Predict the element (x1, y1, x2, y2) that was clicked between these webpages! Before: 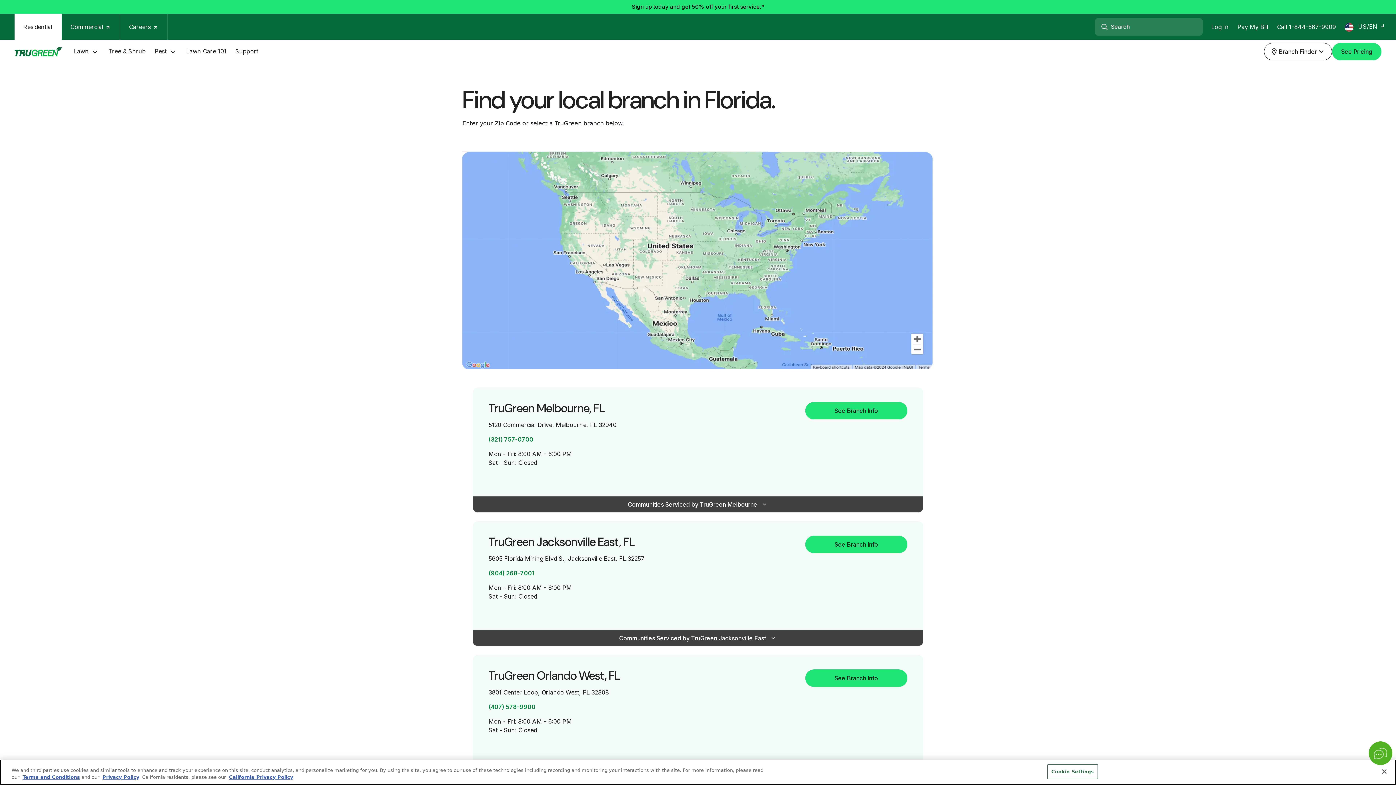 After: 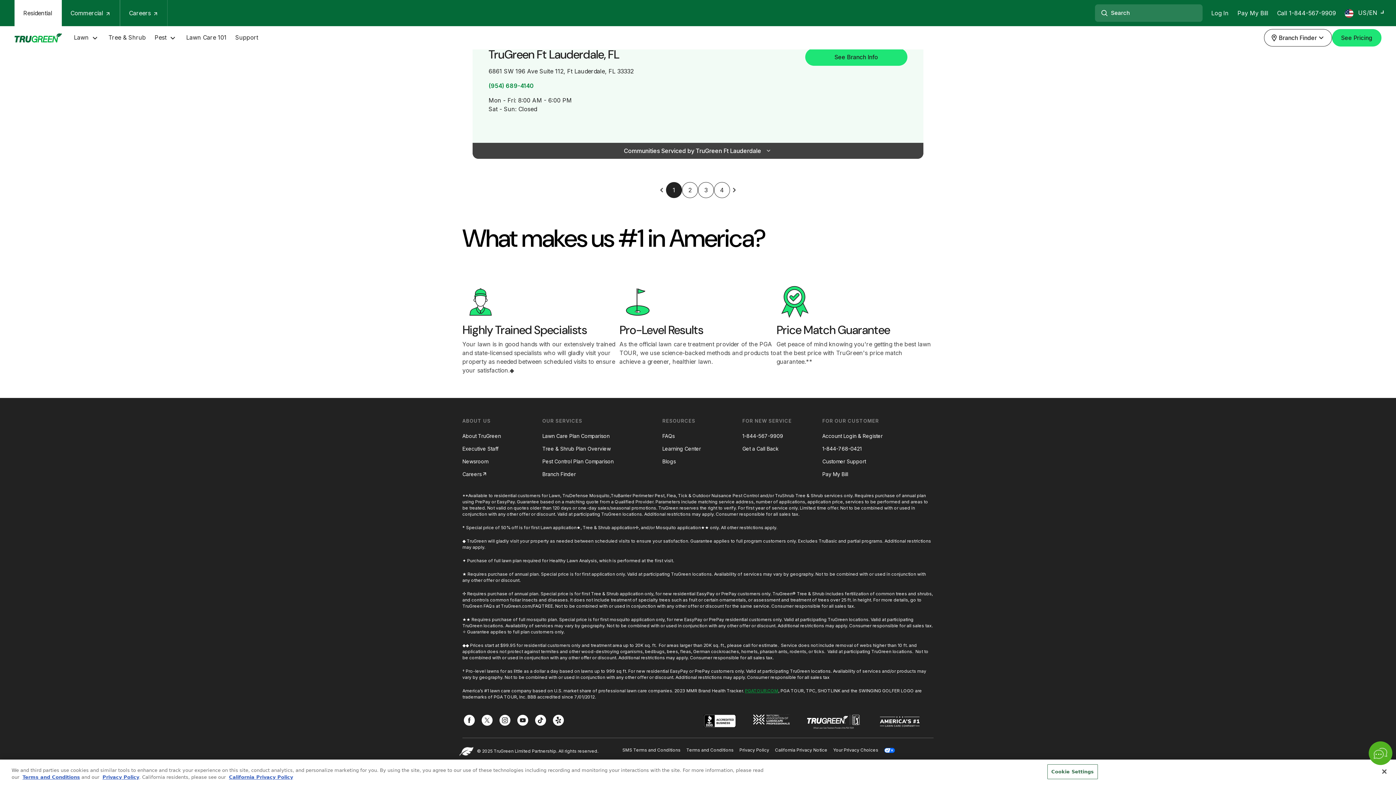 Action: label: * bbox: (761, 3, 764, 10)